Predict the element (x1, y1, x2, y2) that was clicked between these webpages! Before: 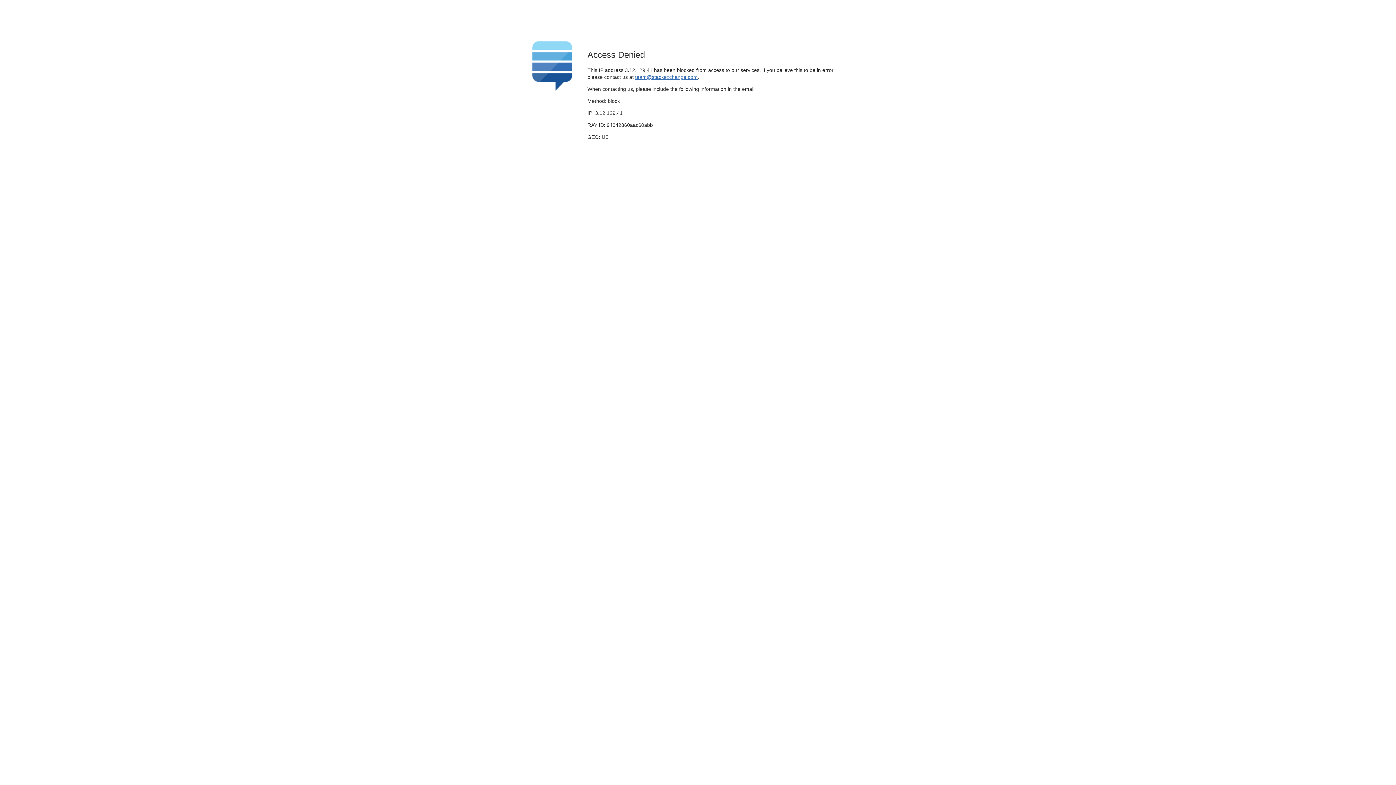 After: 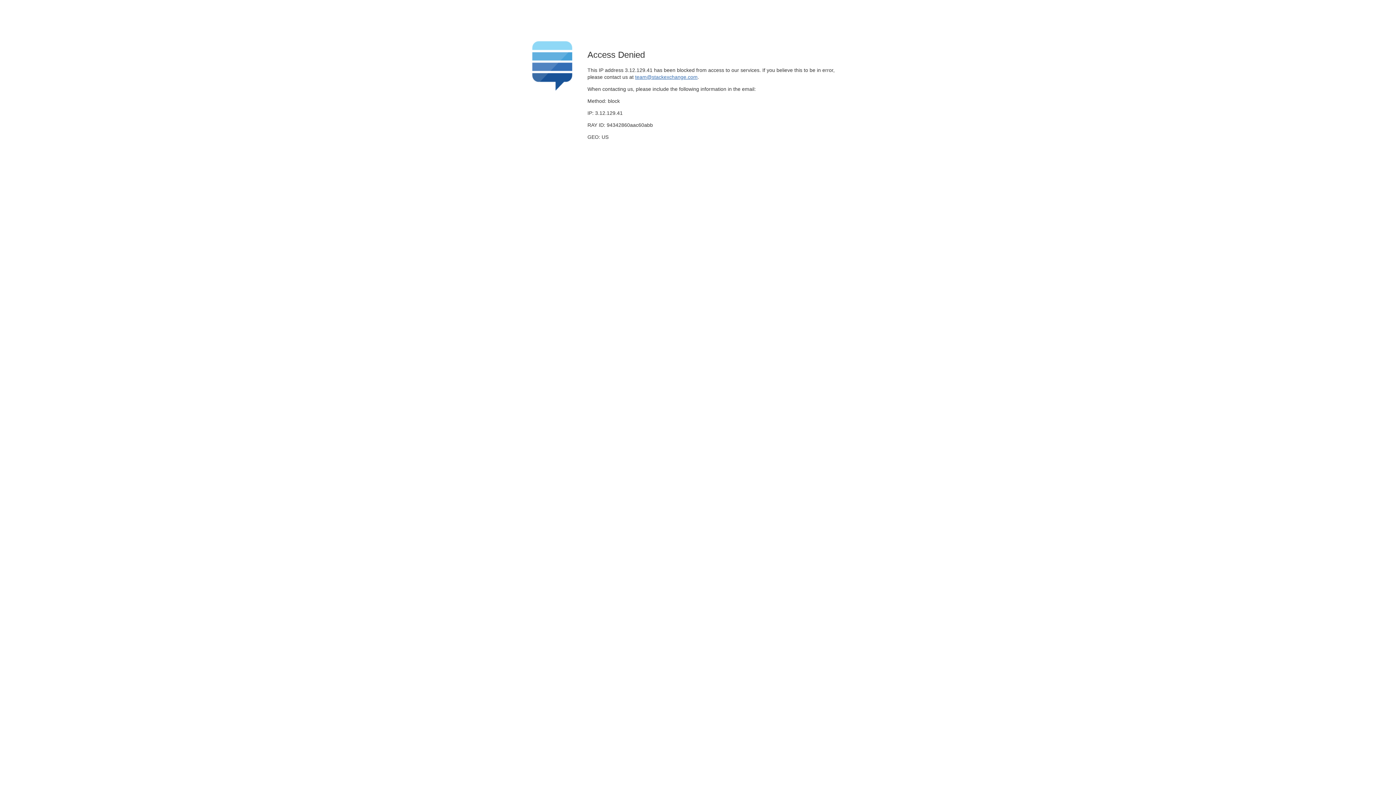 Action: bbox: (635, 74, 697, 79) label: team@stackexchange.com